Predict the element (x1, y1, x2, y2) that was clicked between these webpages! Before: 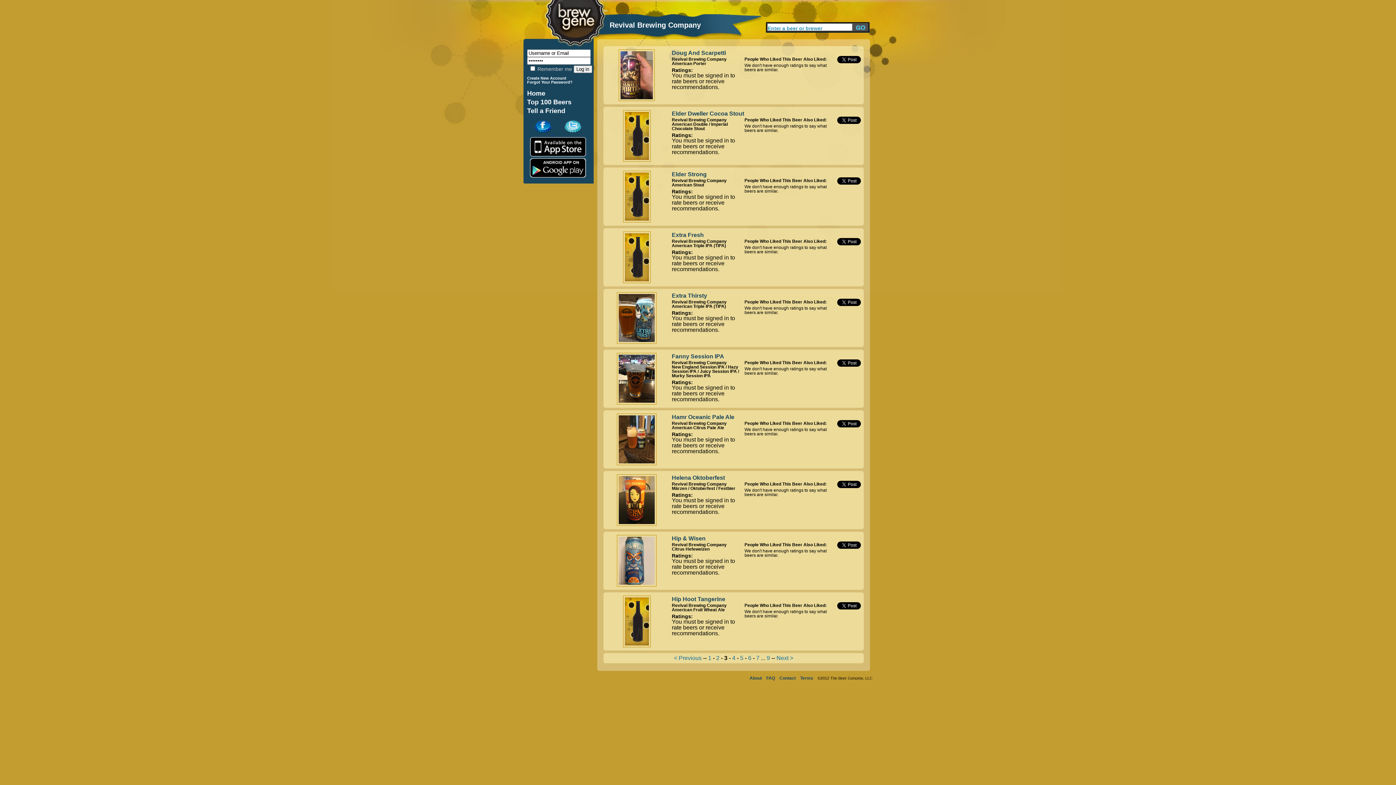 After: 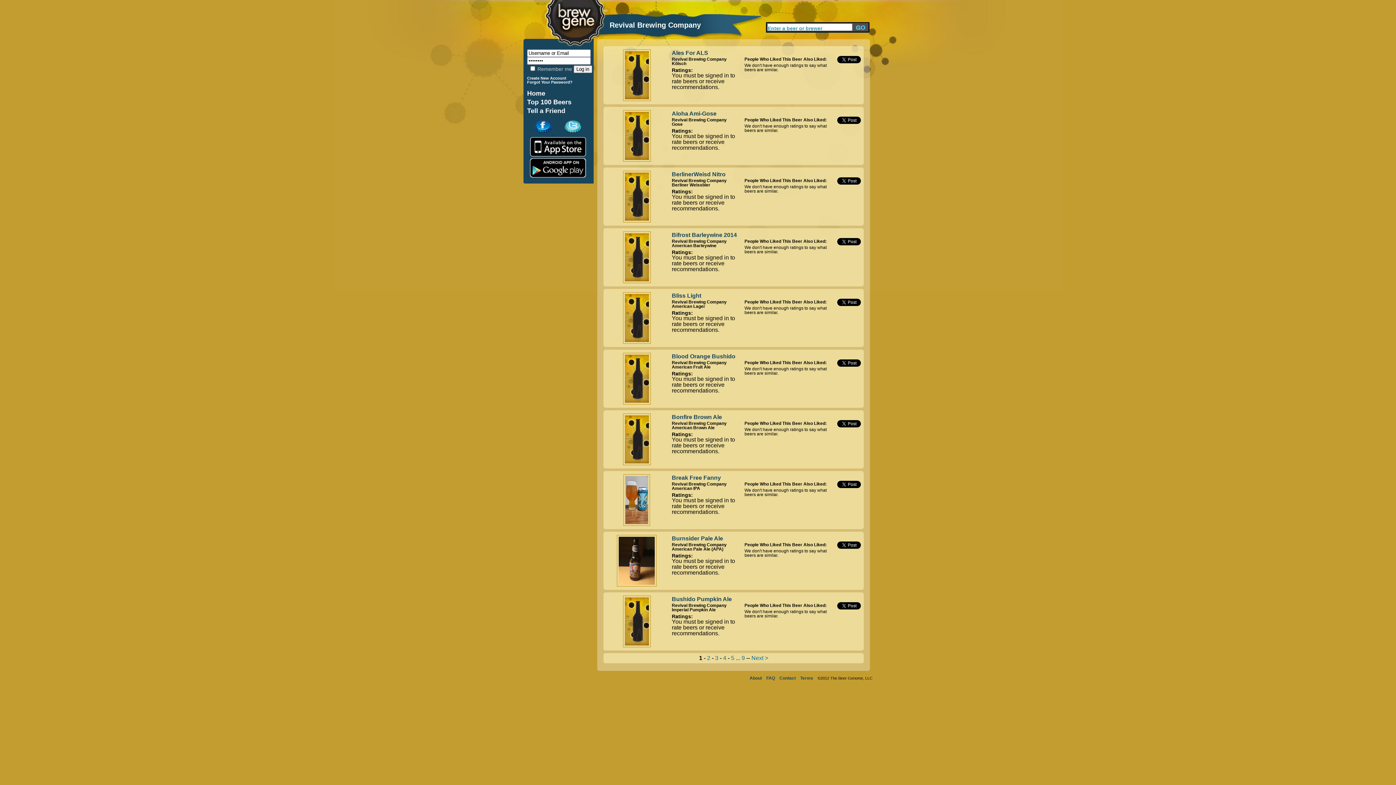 Action: label: 1 bbox: (708, 655, 711, 661)